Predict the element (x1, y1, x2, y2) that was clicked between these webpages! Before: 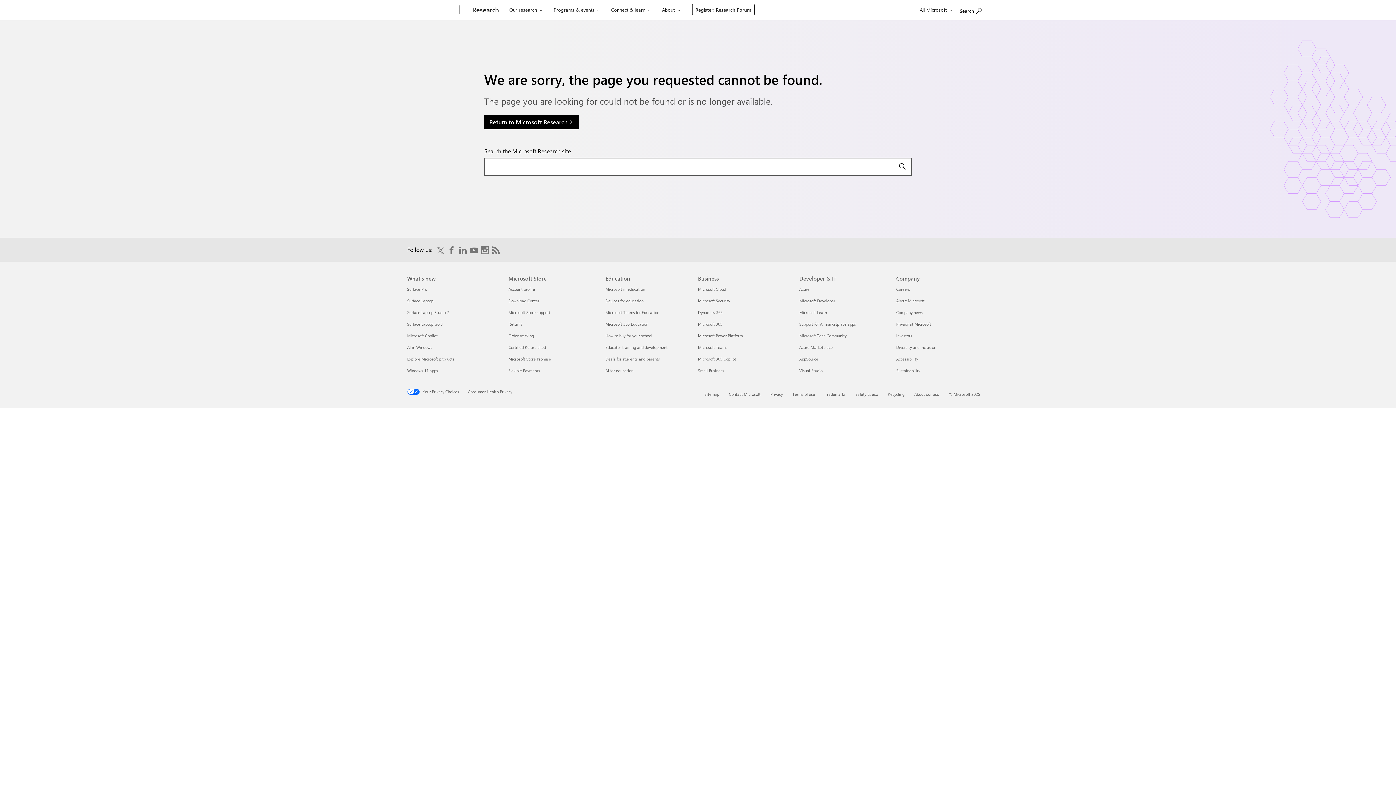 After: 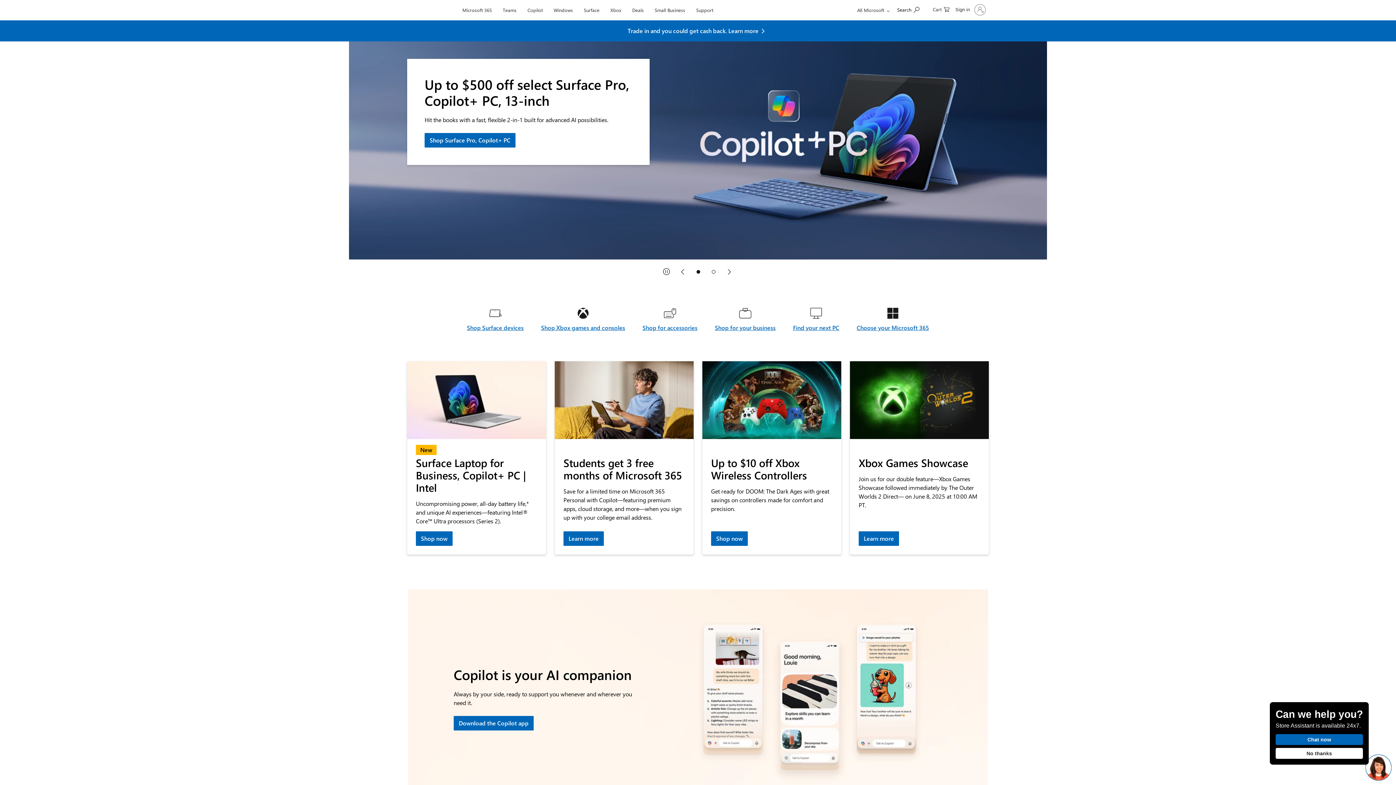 Action: label: Microsoft bbox: (407, 0, 457, 20)